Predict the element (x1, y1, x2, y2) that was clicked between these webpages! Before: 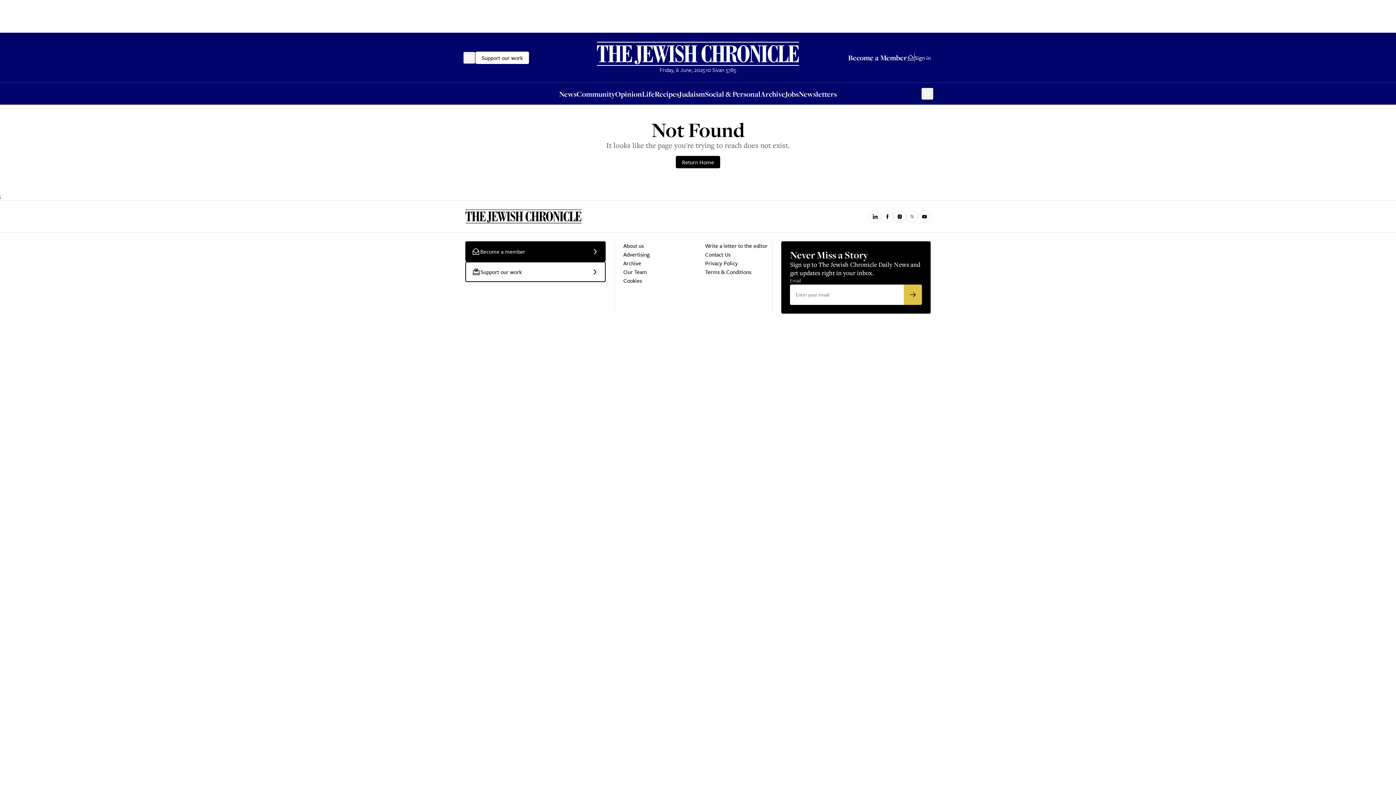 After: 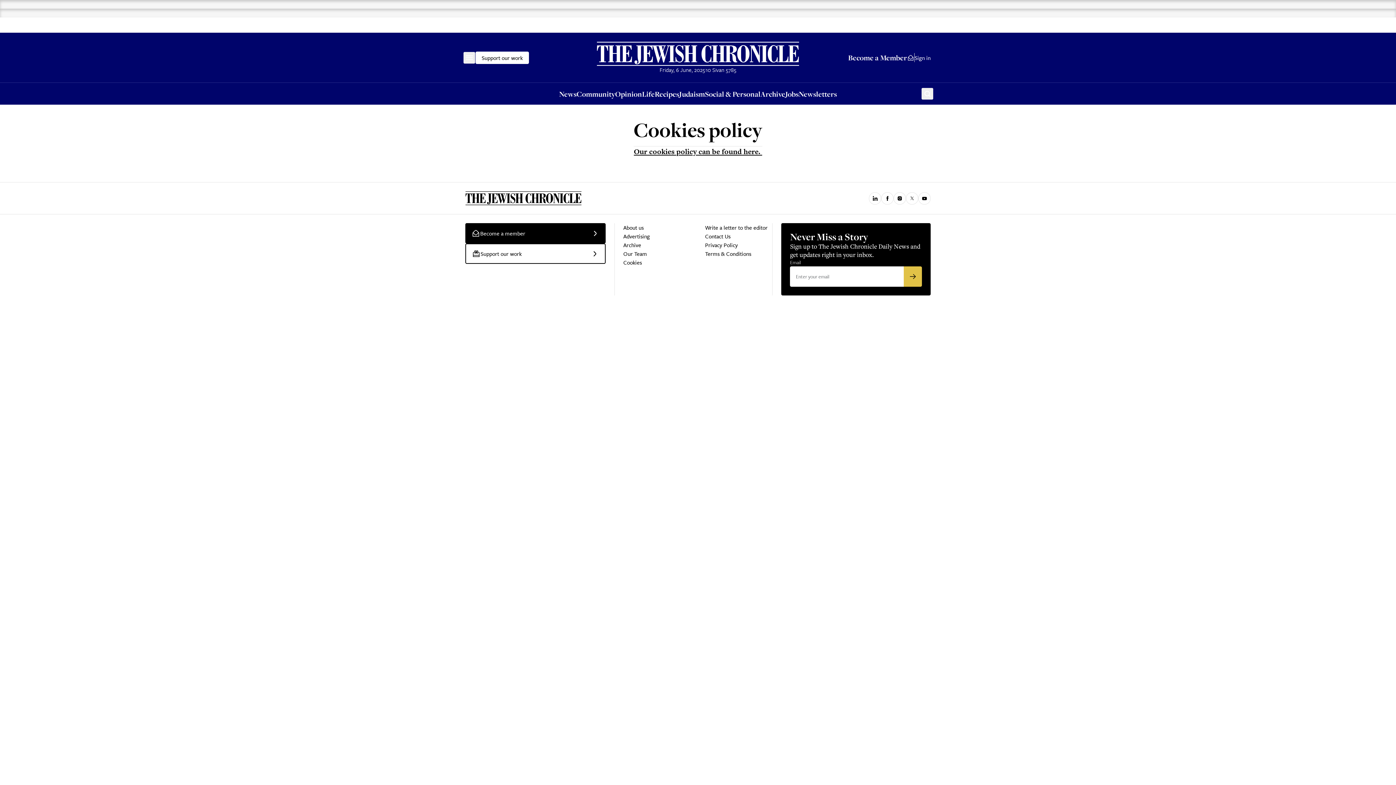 Action: label: Cookies bbox: (623, 276, 642, 284)